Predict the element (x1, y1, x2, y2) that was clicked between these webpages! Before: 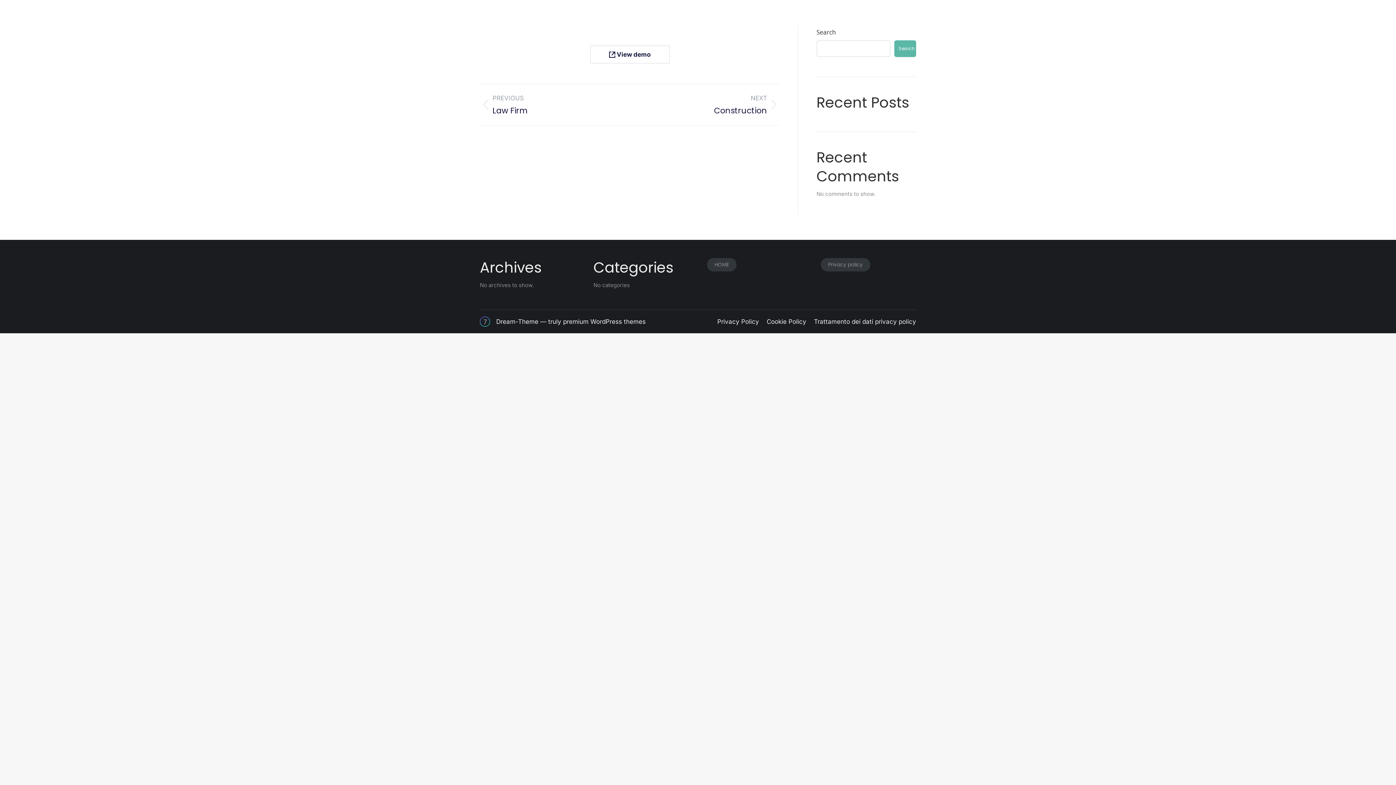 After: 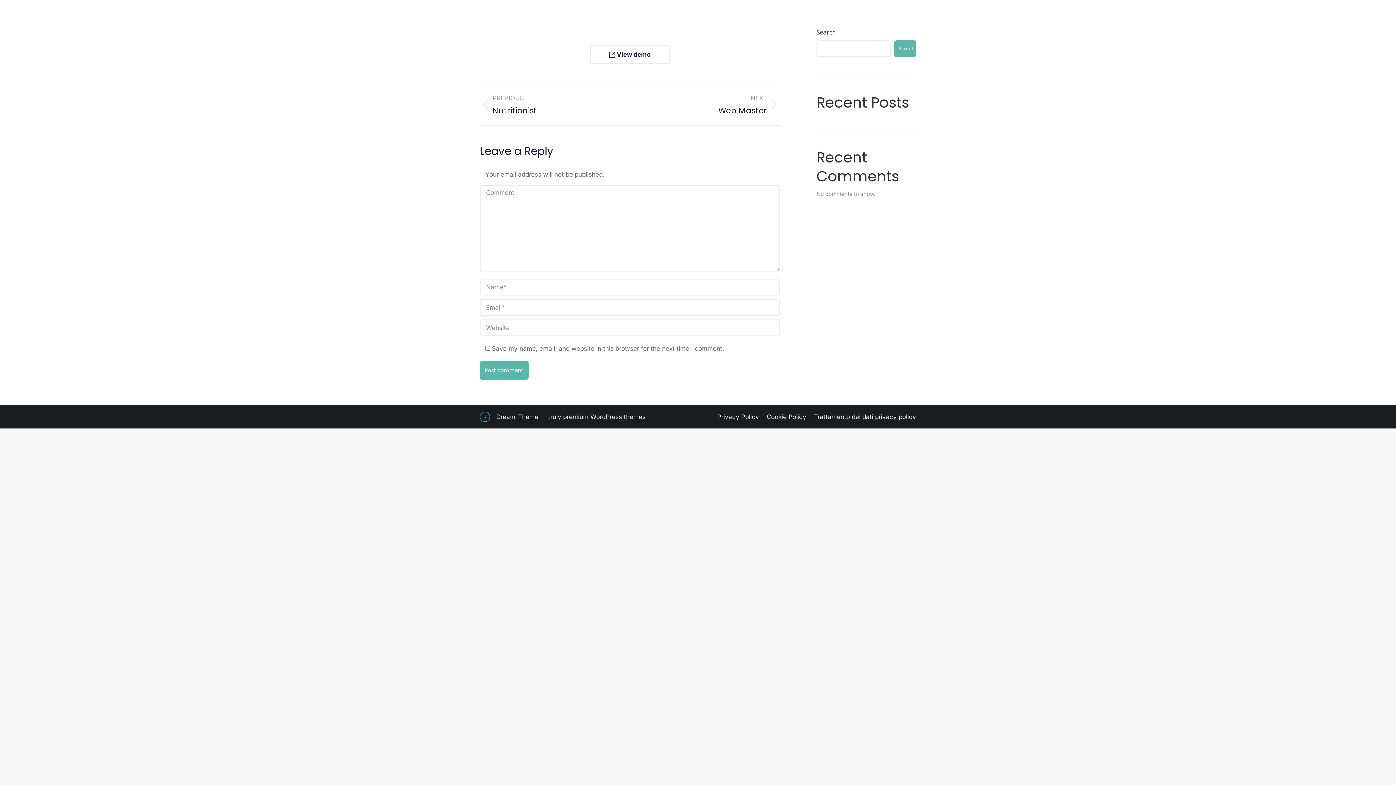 Action: label: PREVIOUS
Previous project:
Law Firm bbox: (480, 93, 619, 116)